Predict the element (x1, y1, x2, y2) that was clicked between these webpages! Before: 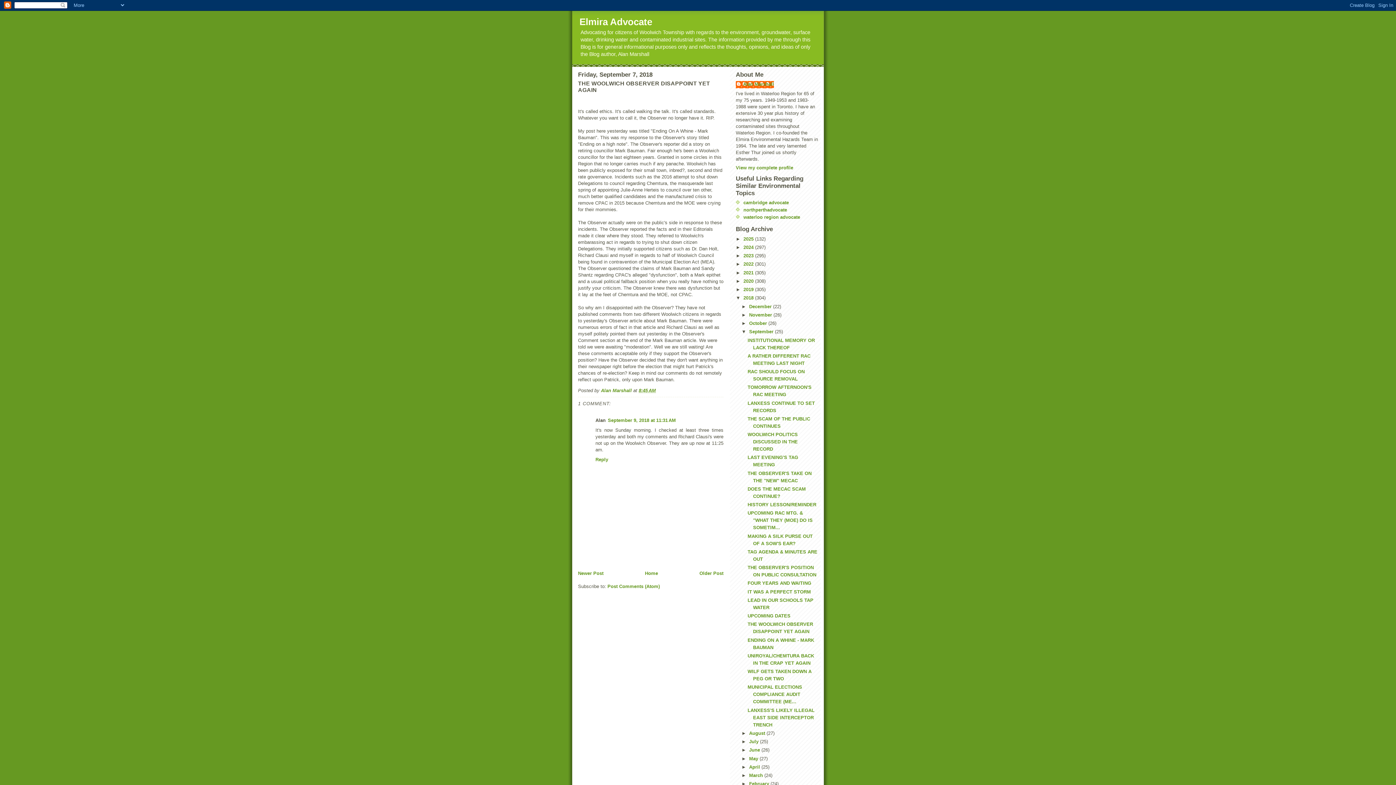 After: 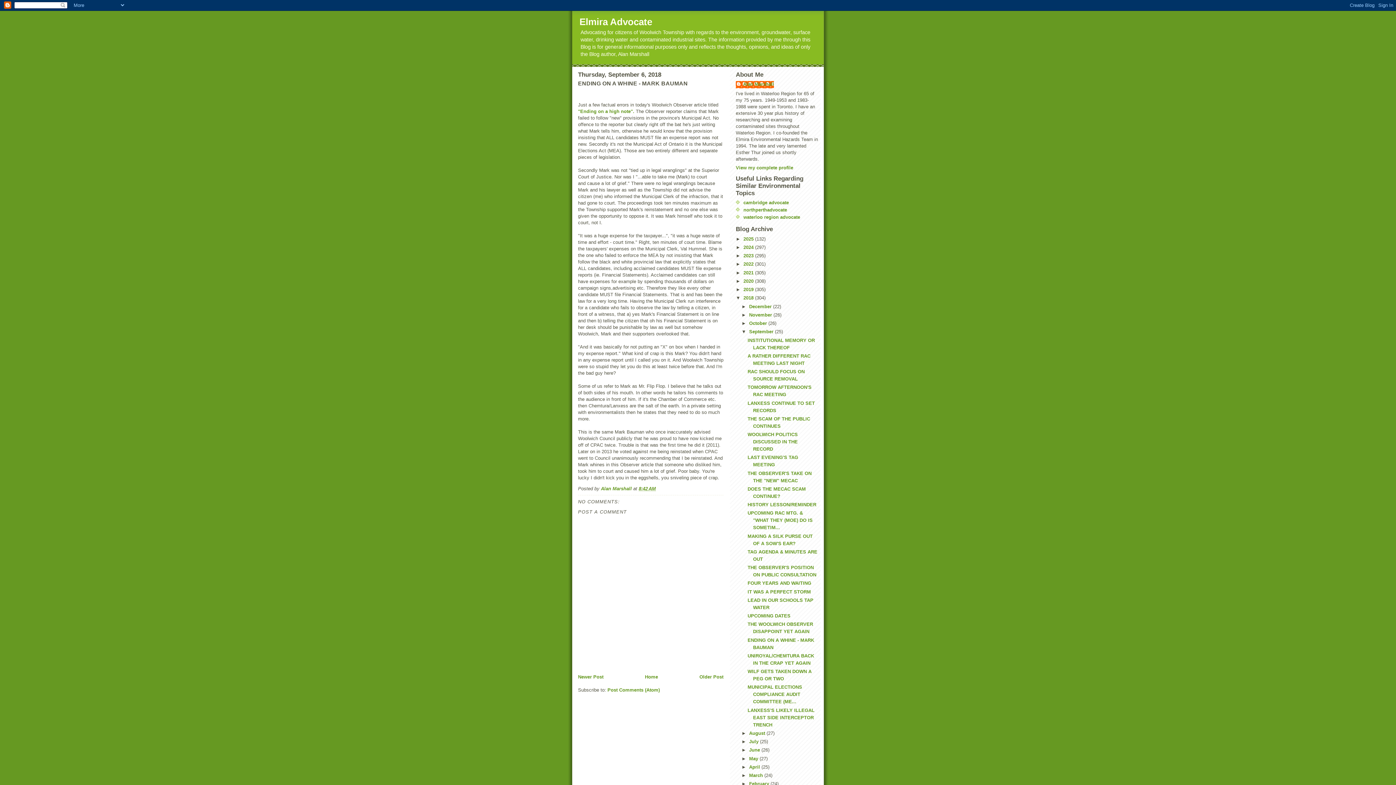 Action: bbox: (699, 570, 723, 576) label: Older Post